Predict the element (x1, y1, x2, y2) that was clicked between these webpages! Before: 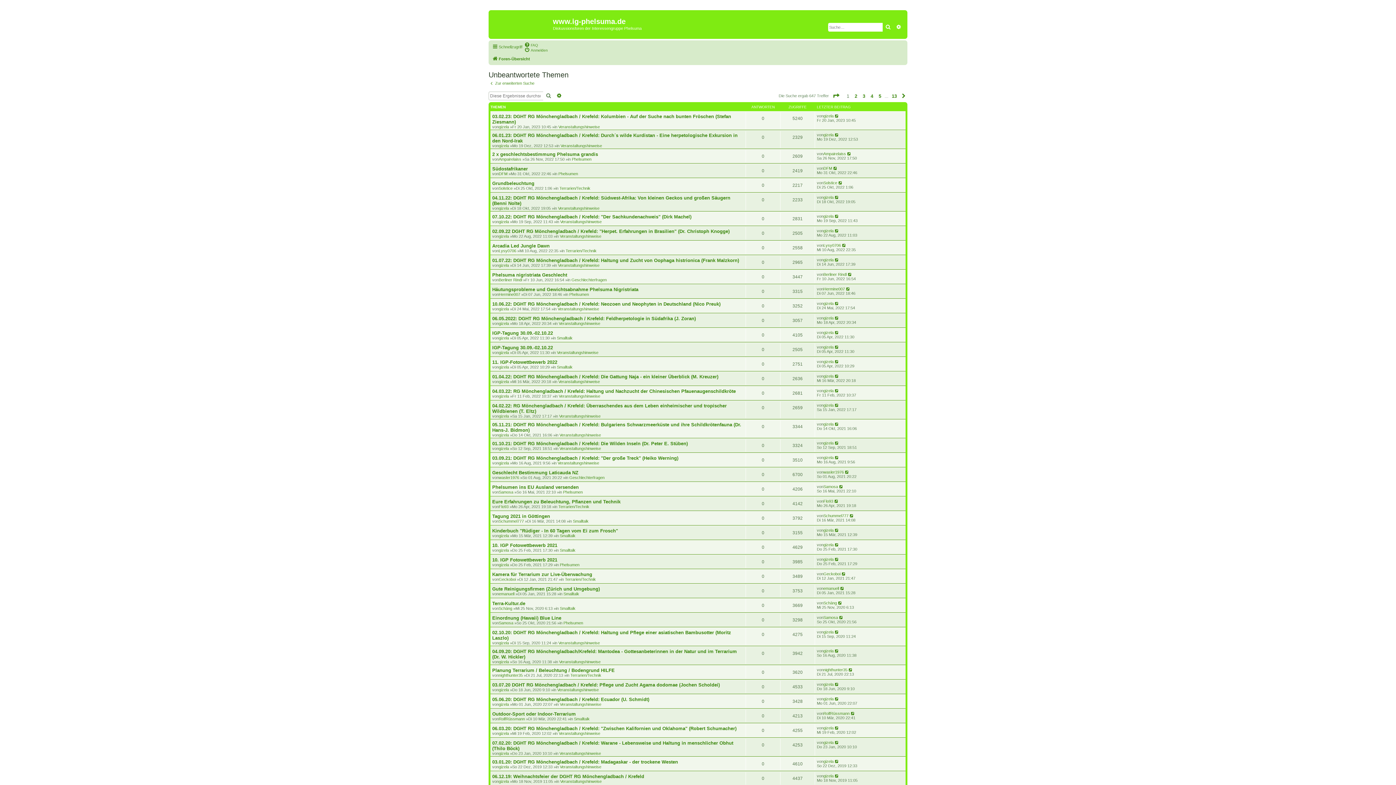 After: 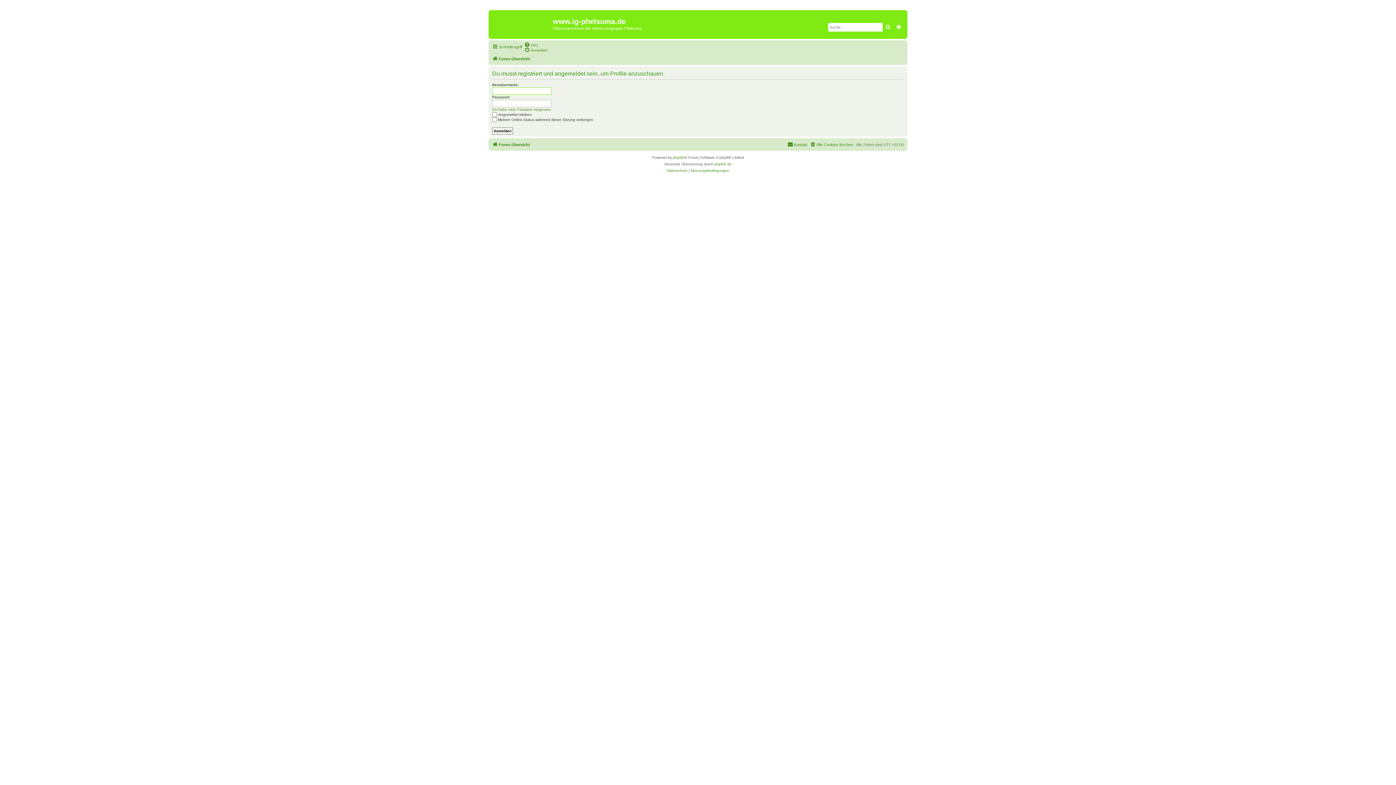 Action: label: Hermine007 bbox: (498, 292, 520, 296)